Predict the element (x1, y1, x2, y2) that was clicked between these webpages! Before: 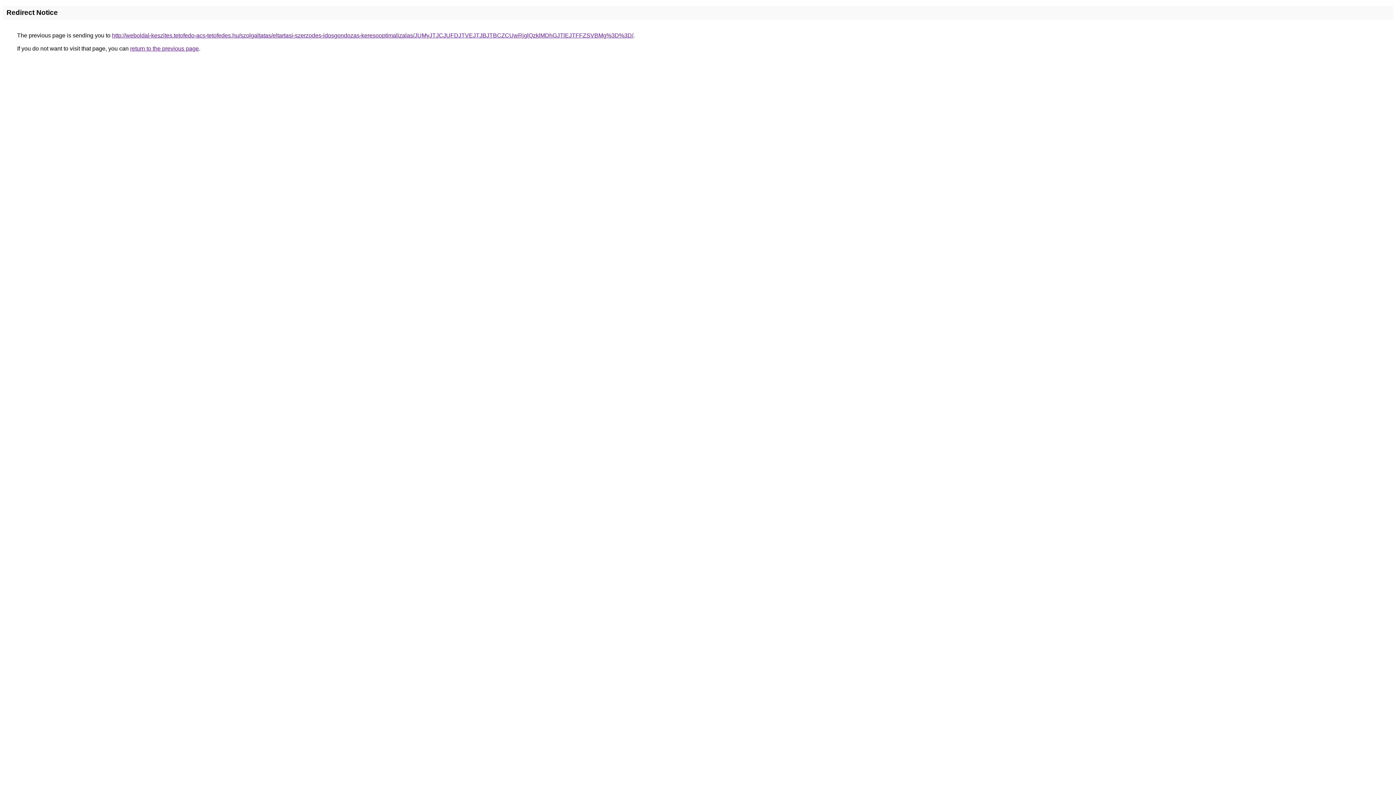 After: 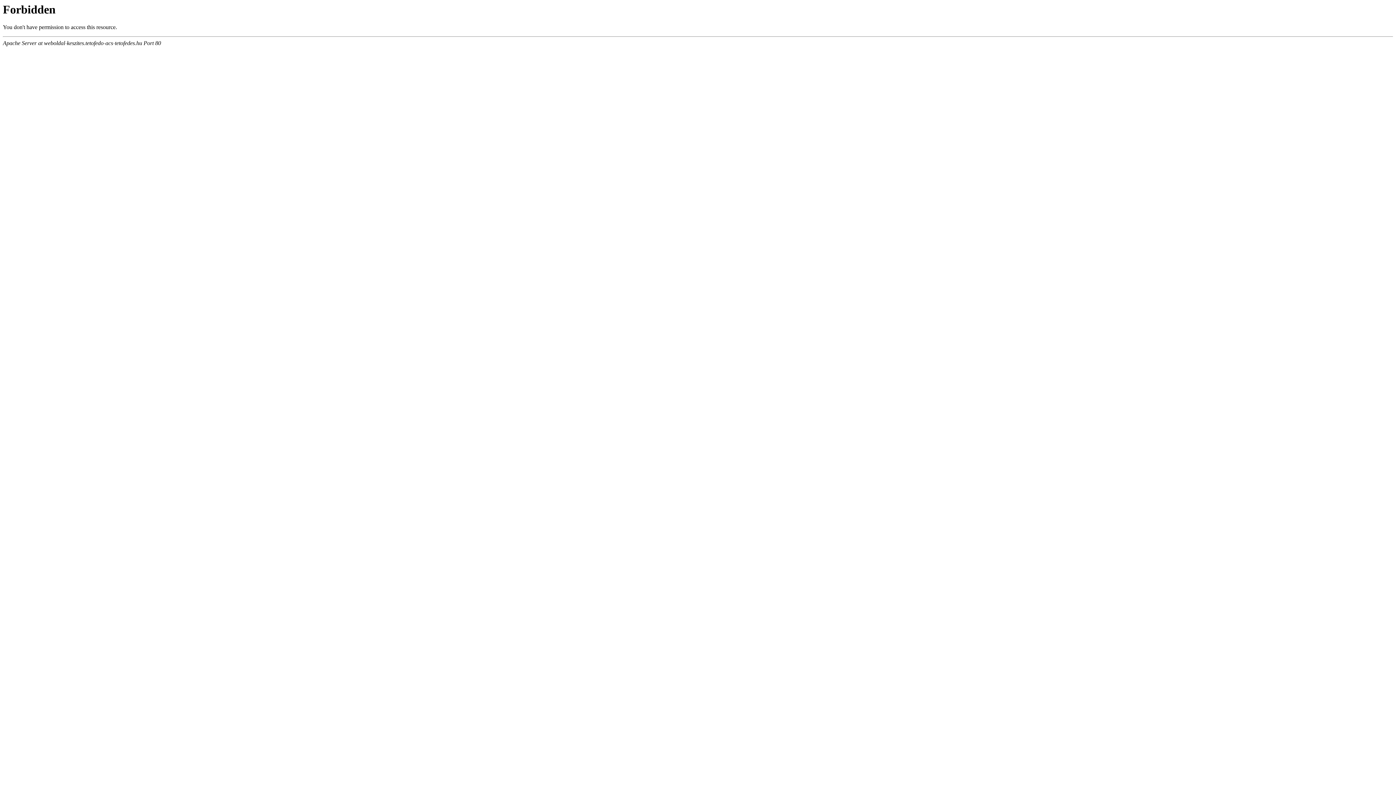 Action: label: http://weboldal-keszites.tetofedo-acs-tetofedes.hu/szolgaltatas/eltartasi-szerzodes-idosgondozas-keresooptimalizalas/JUMyJTJCJUFDJTVEJTJBJTBCZCUwRjglQzklMDhGJTlEJTFFZSVBMg%3D%3D/ bbox: (112, 32, 633, 38)